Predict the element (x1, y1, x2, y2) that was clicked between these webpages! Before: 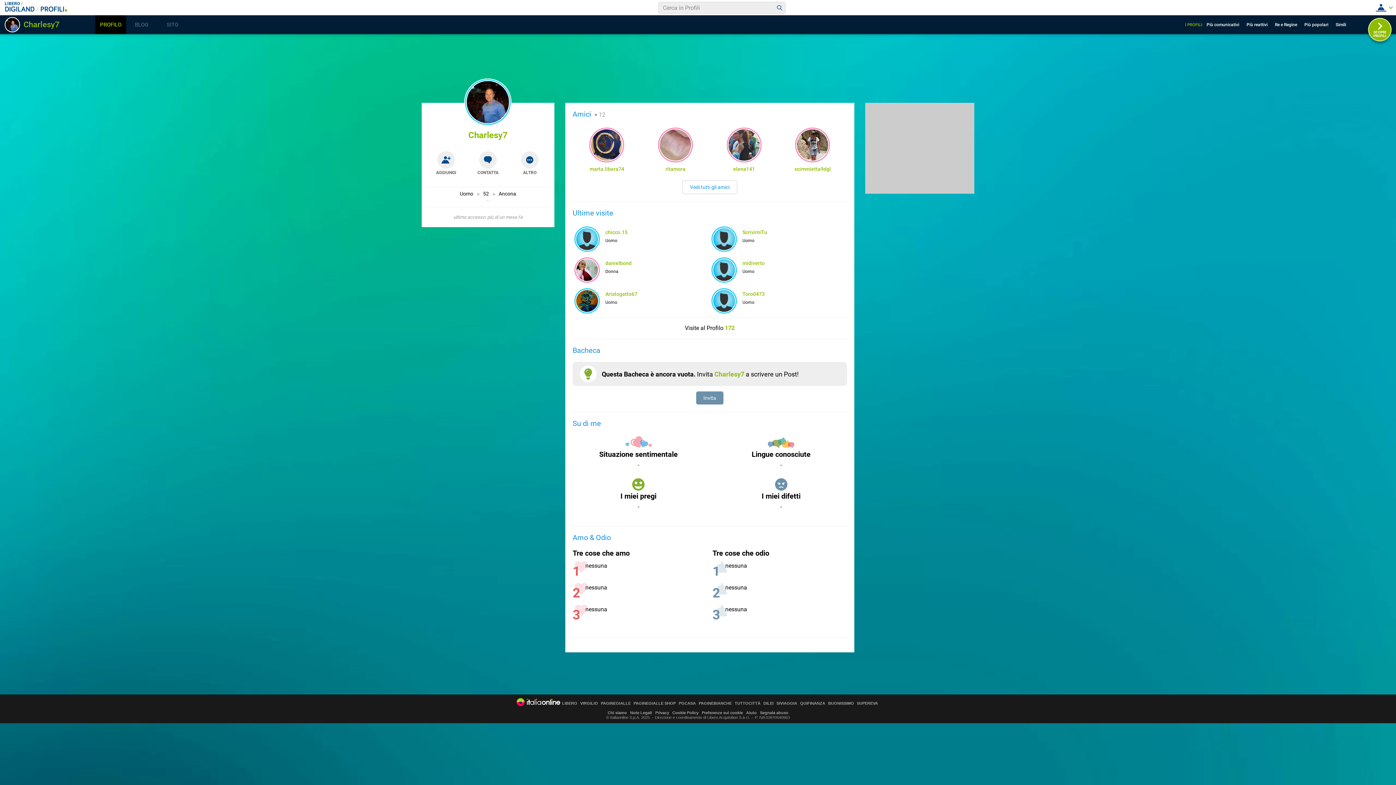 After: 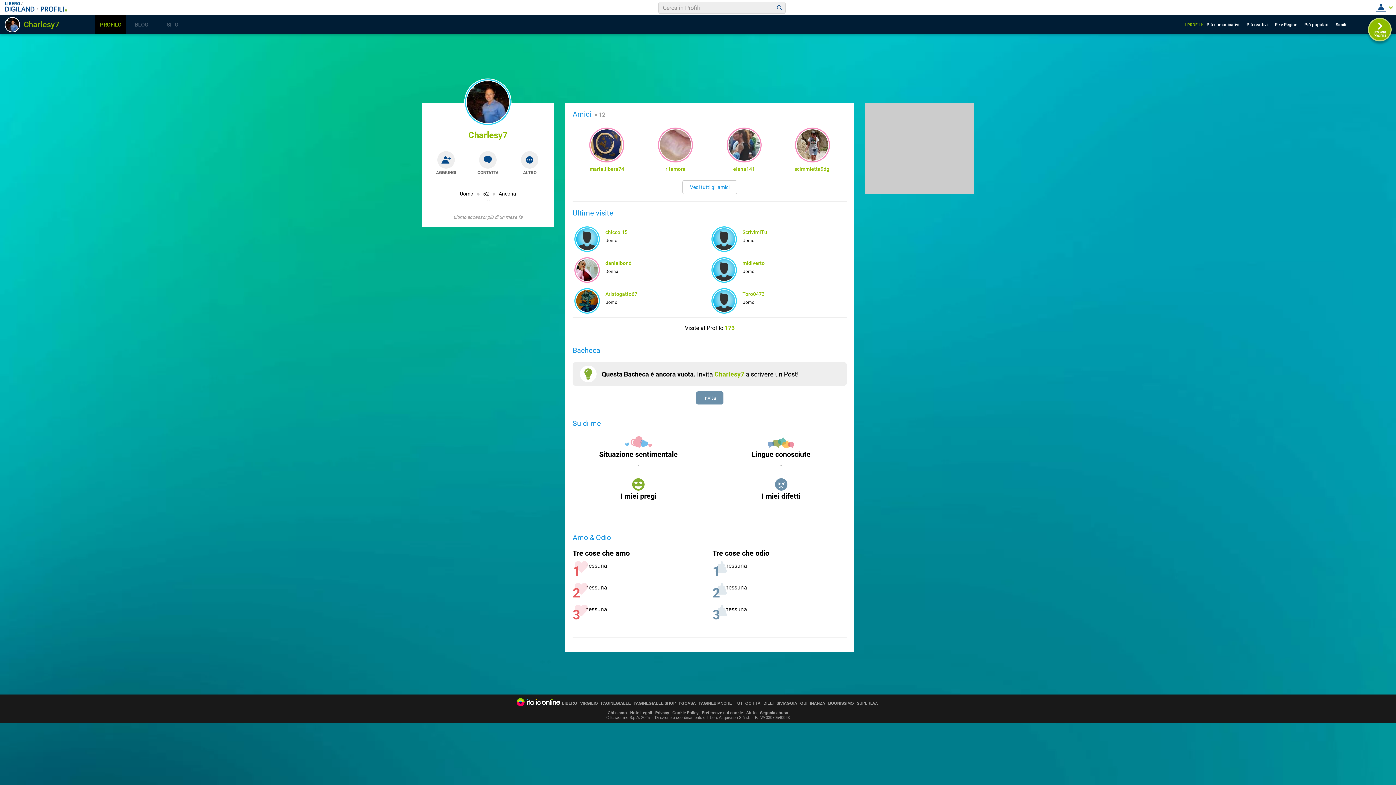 Action: bbox: (95, 15, 126, 34) label: PROFILO